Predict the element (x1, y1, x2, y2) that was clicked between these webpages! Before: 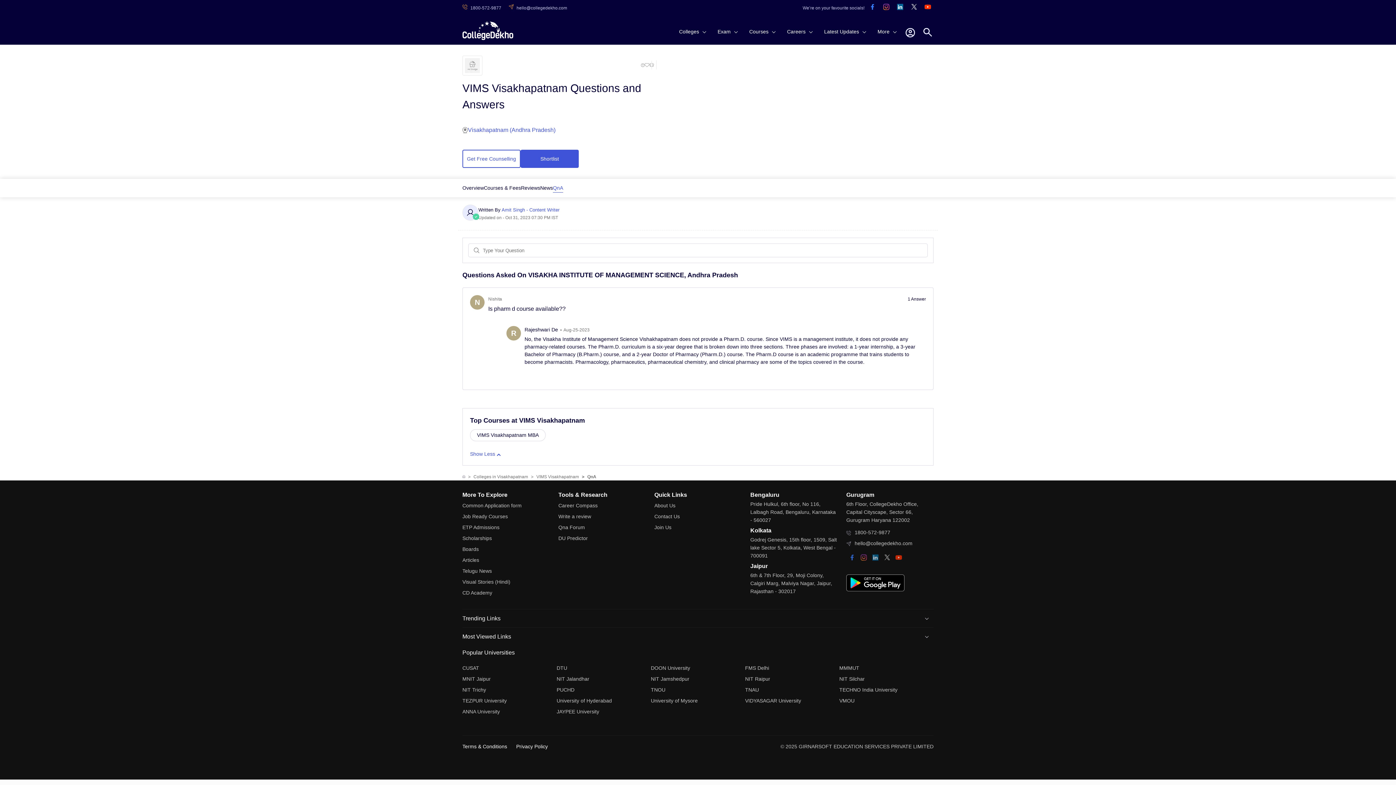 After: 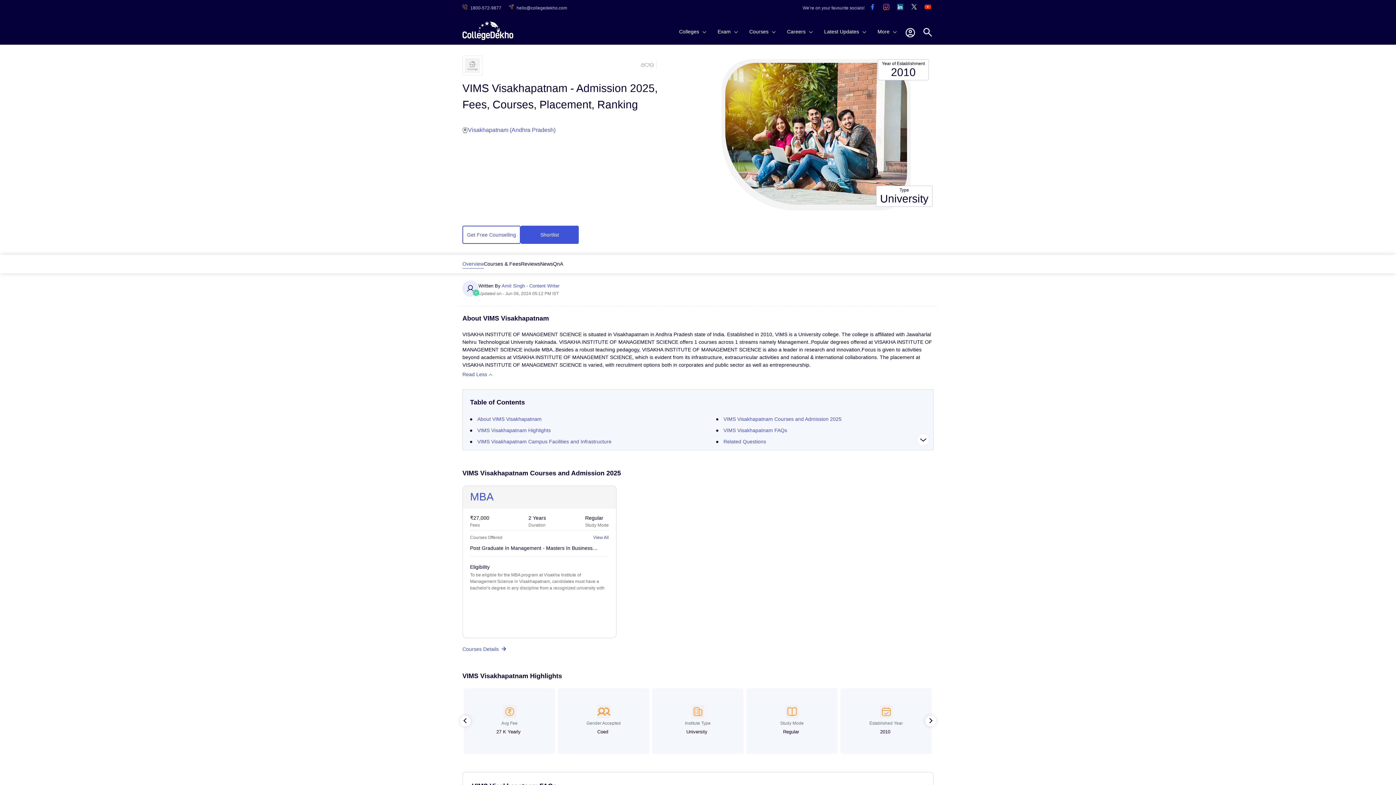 Action: bbox: (462, 185, 484, 190) label: Overview